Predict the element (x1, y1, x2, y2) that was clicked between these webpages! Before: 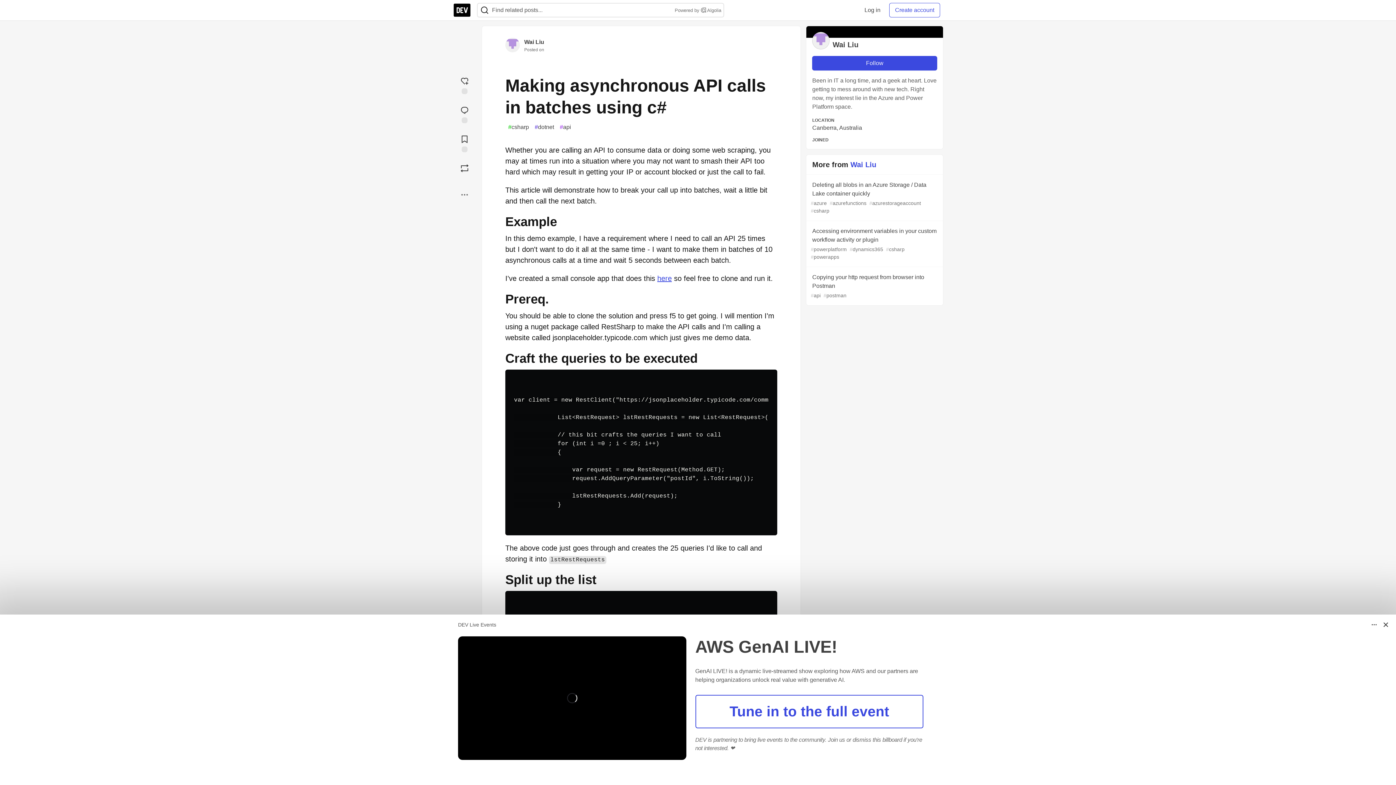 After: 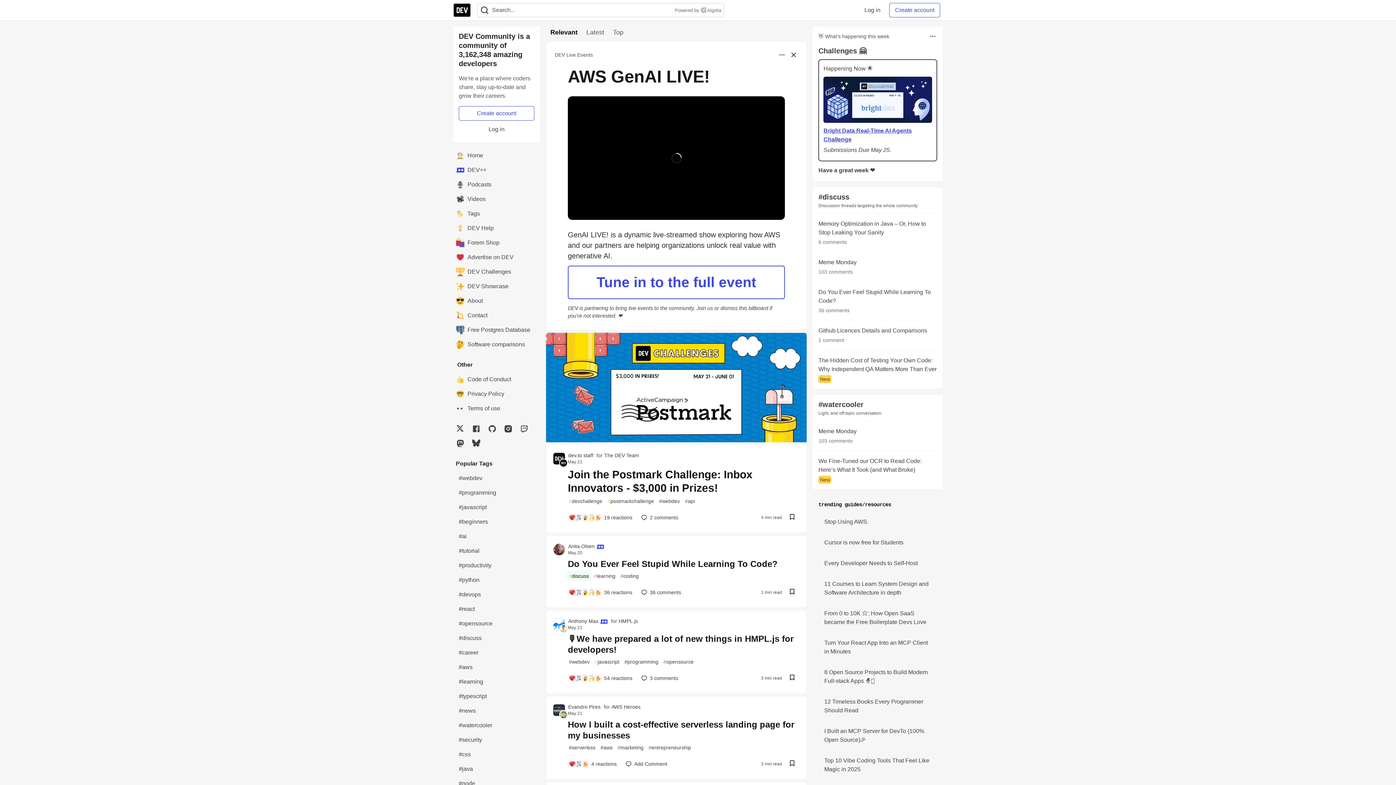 Action: label: DEV Community Home bbox: (453, 2, 471, 17)